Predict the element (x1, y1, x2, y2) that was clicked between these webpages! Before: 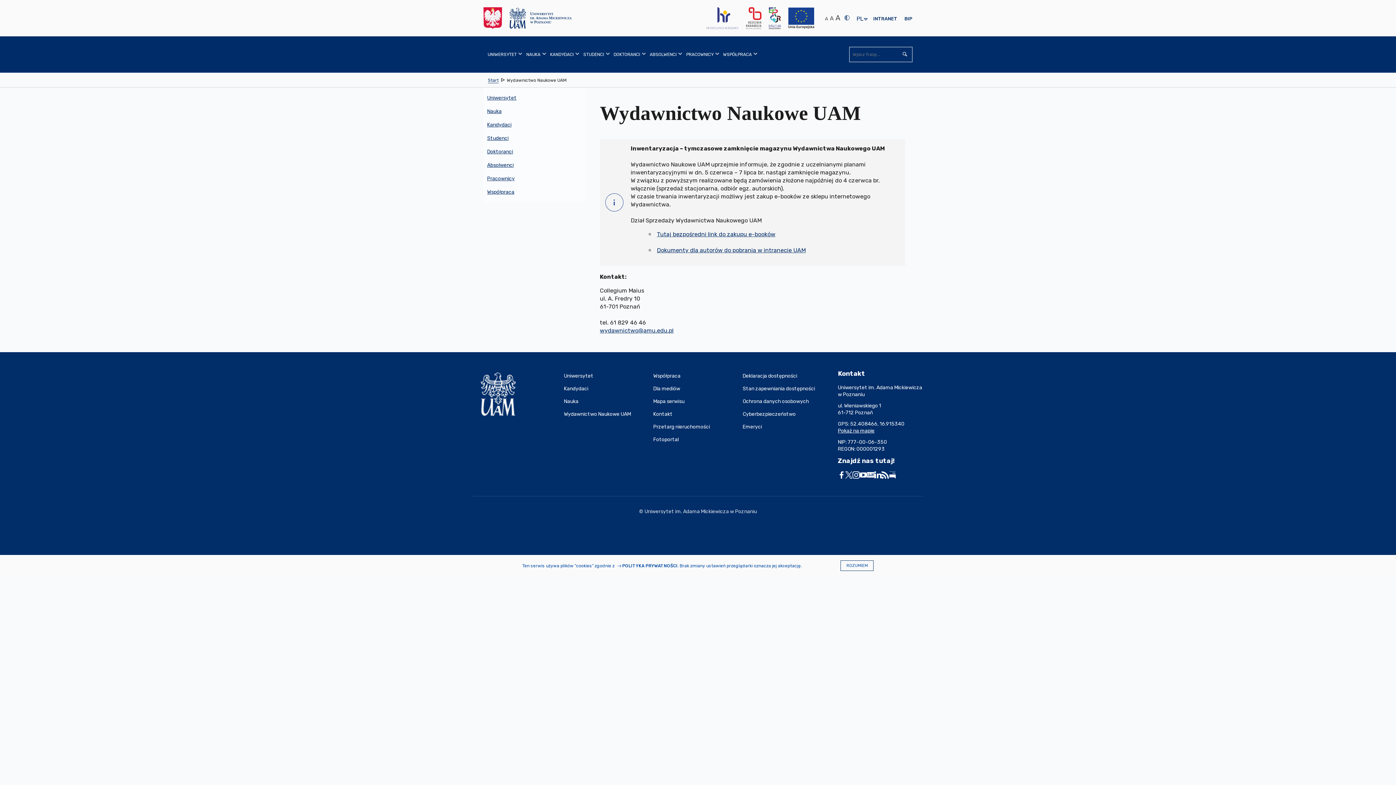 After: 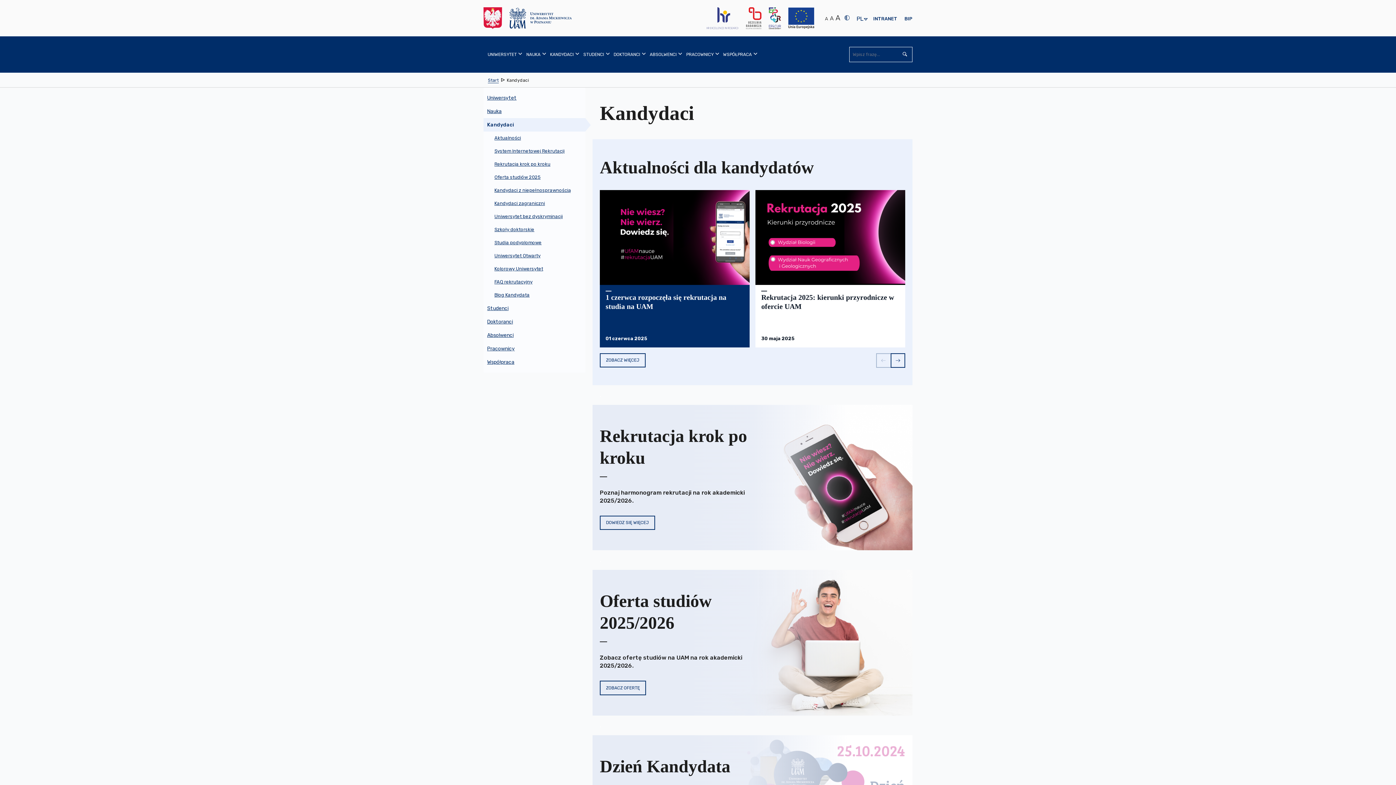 Action: bbox: (564, 382, 653, 395) label: Kandydaci